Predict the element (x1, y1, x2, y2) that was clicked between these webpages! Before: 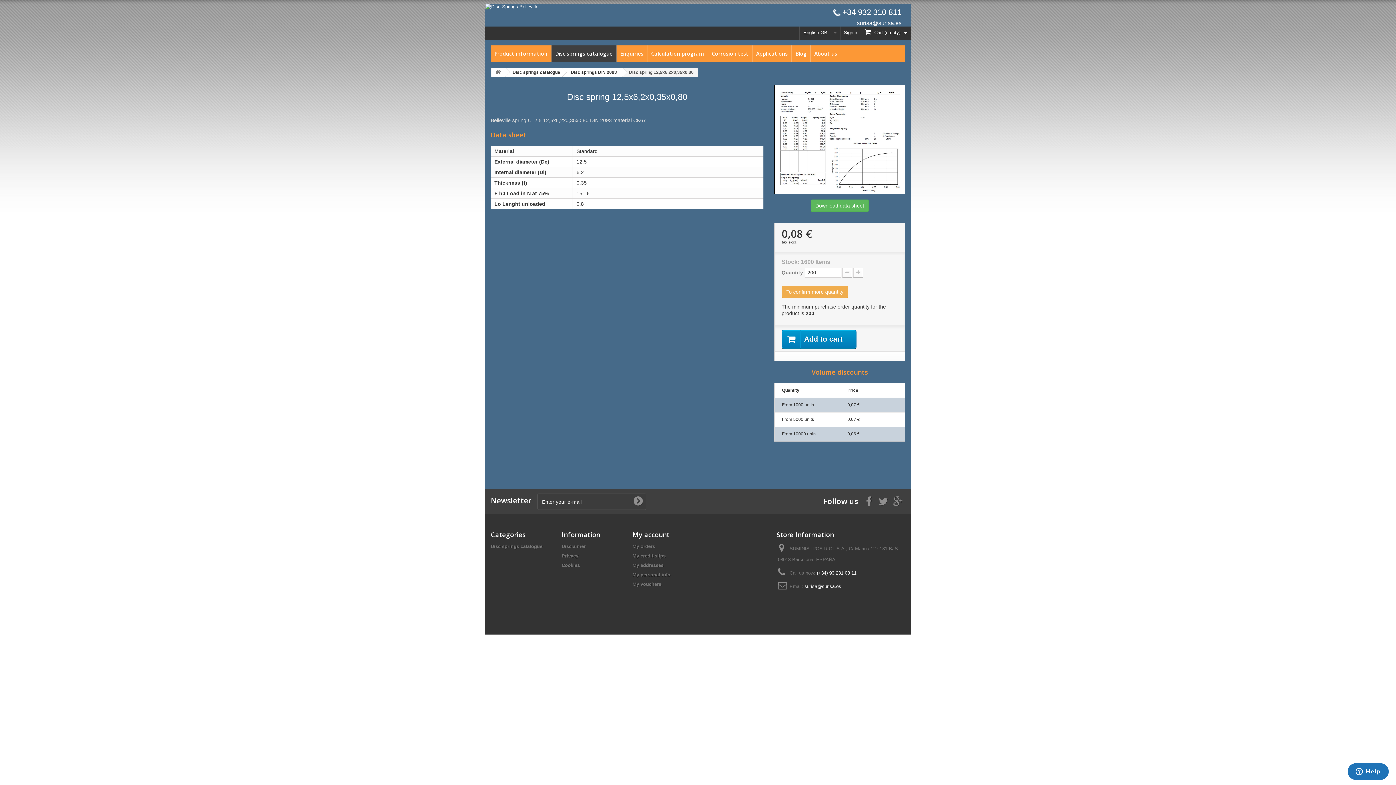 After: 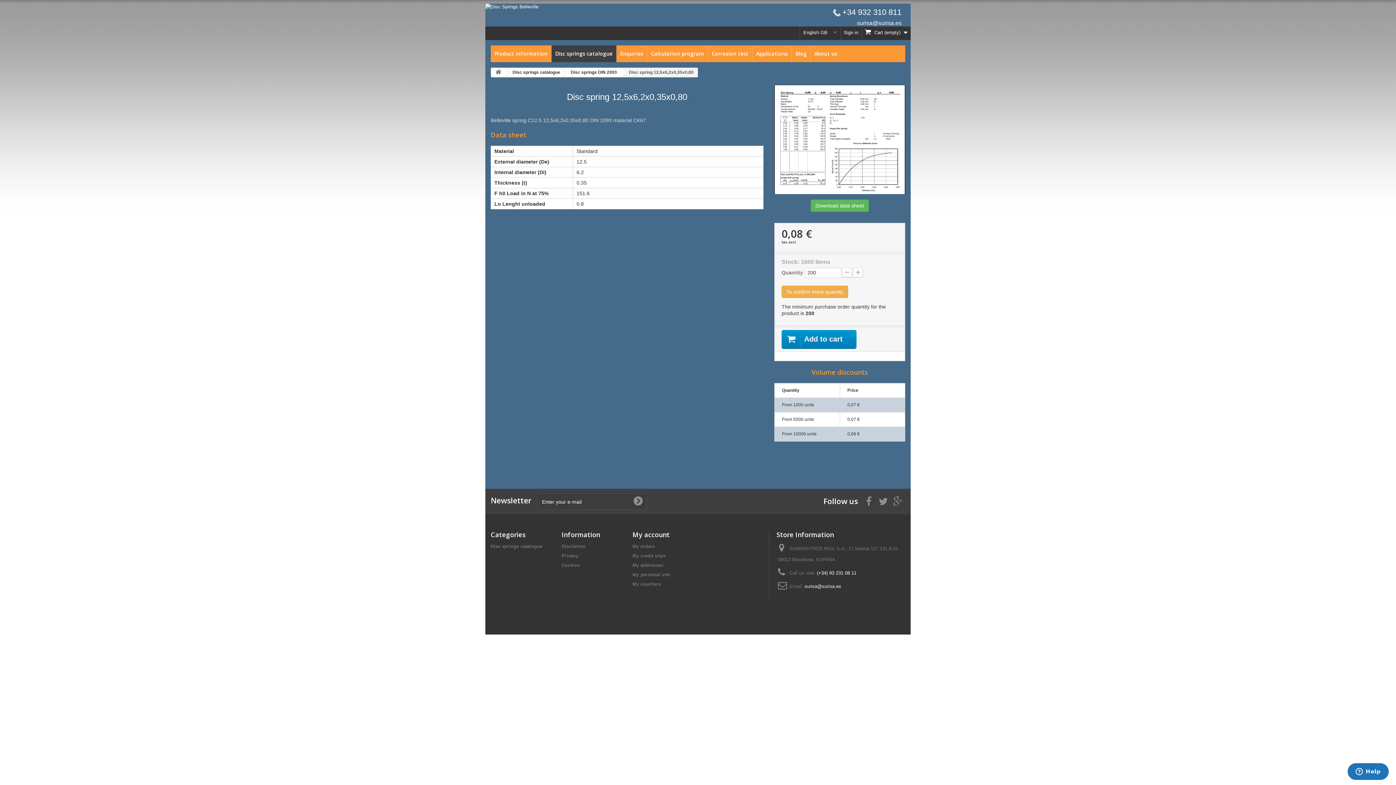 Action: label: surisa@surisa.es bbox: (804, 584, 841, 589)